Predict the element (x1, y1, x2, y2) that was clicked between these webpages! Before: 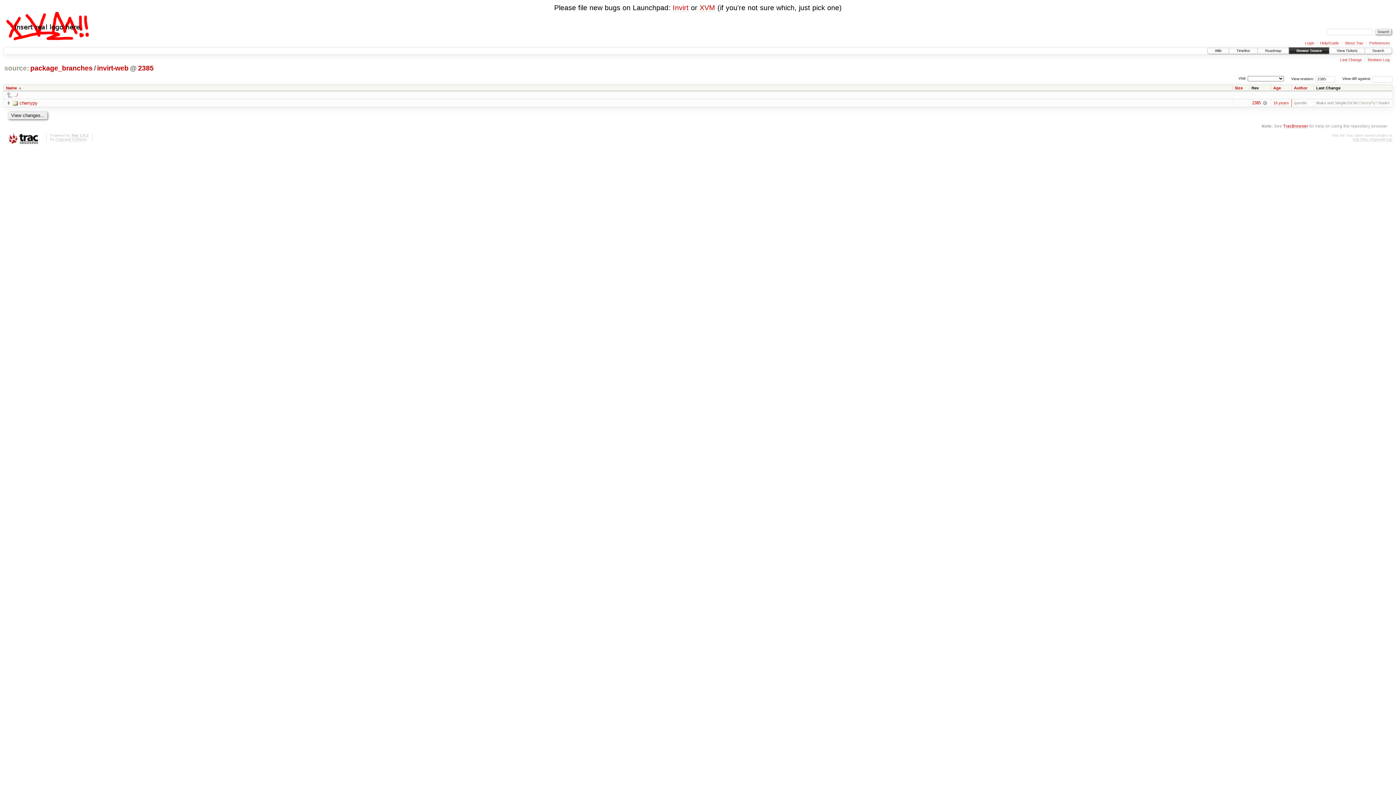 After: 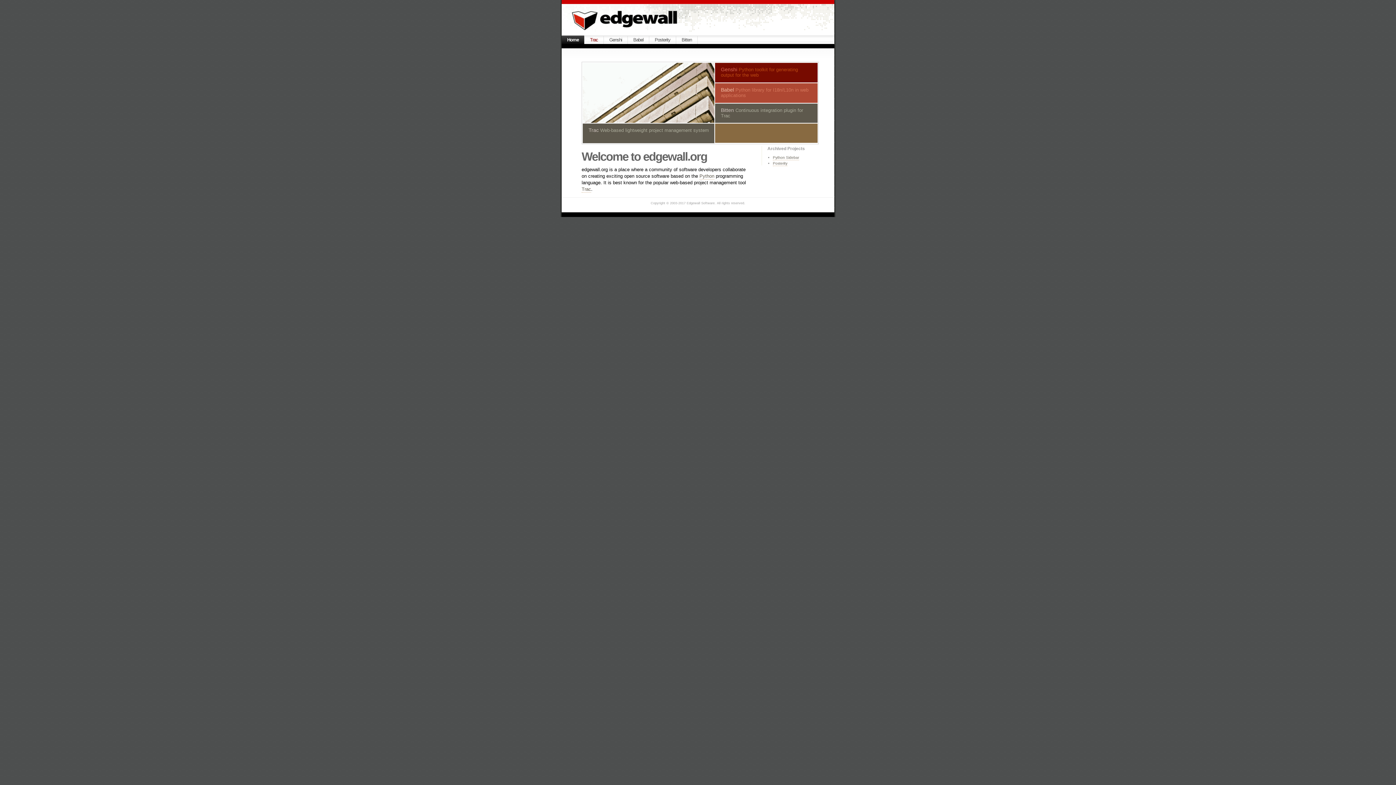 Action: bbox: (55, 137, 86, 141) label: Edgewall Software